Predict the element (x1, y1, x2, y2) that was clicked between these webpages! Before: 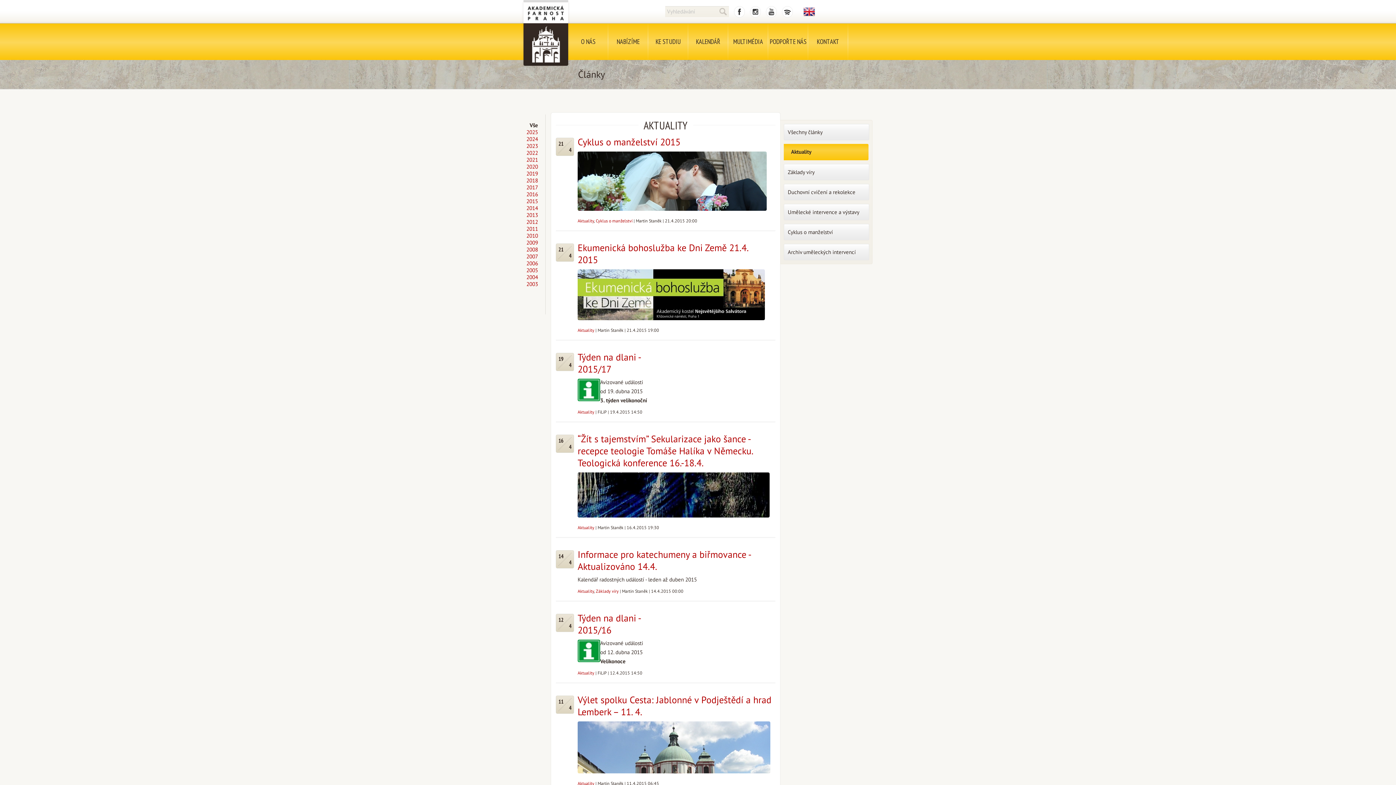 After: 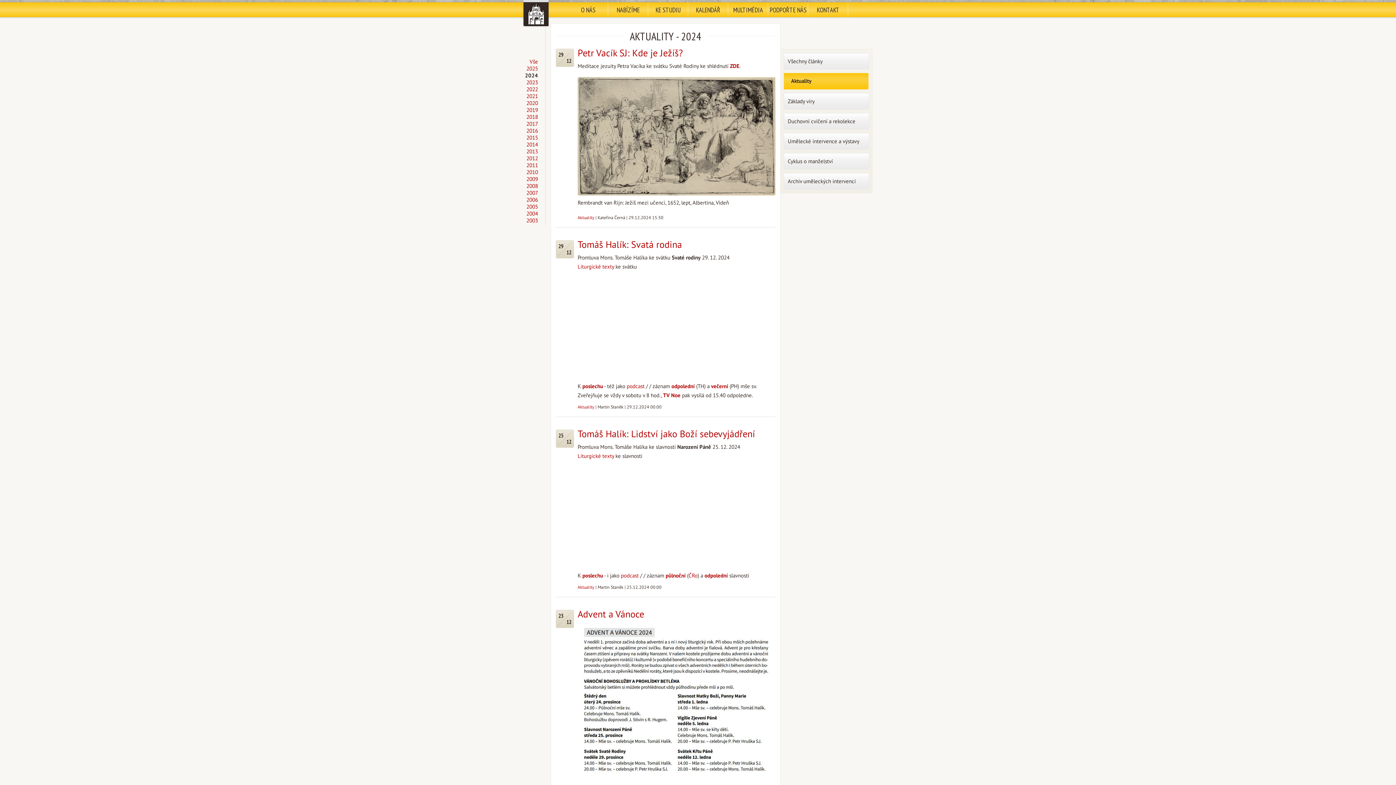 Action: bbox: (526, 135, 538, 142) label: 2024